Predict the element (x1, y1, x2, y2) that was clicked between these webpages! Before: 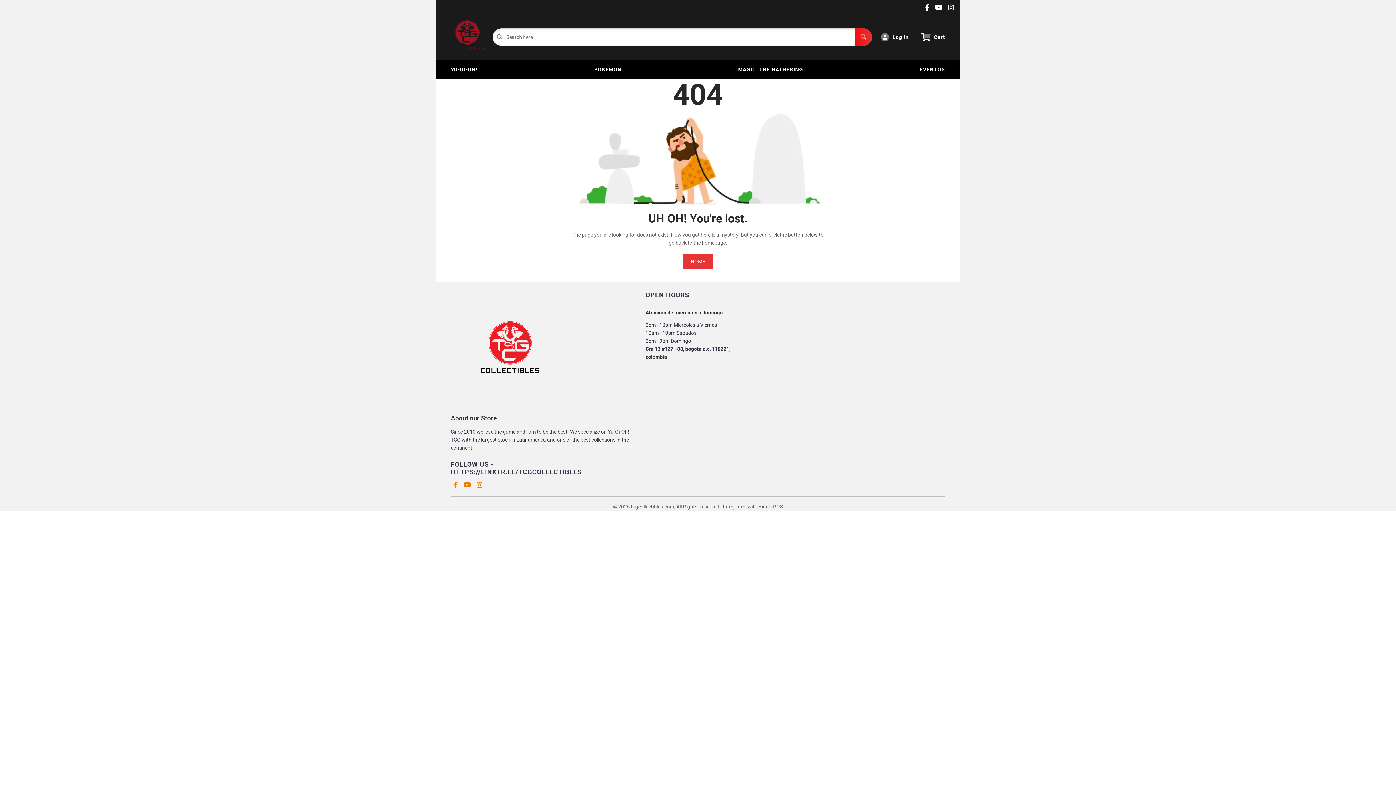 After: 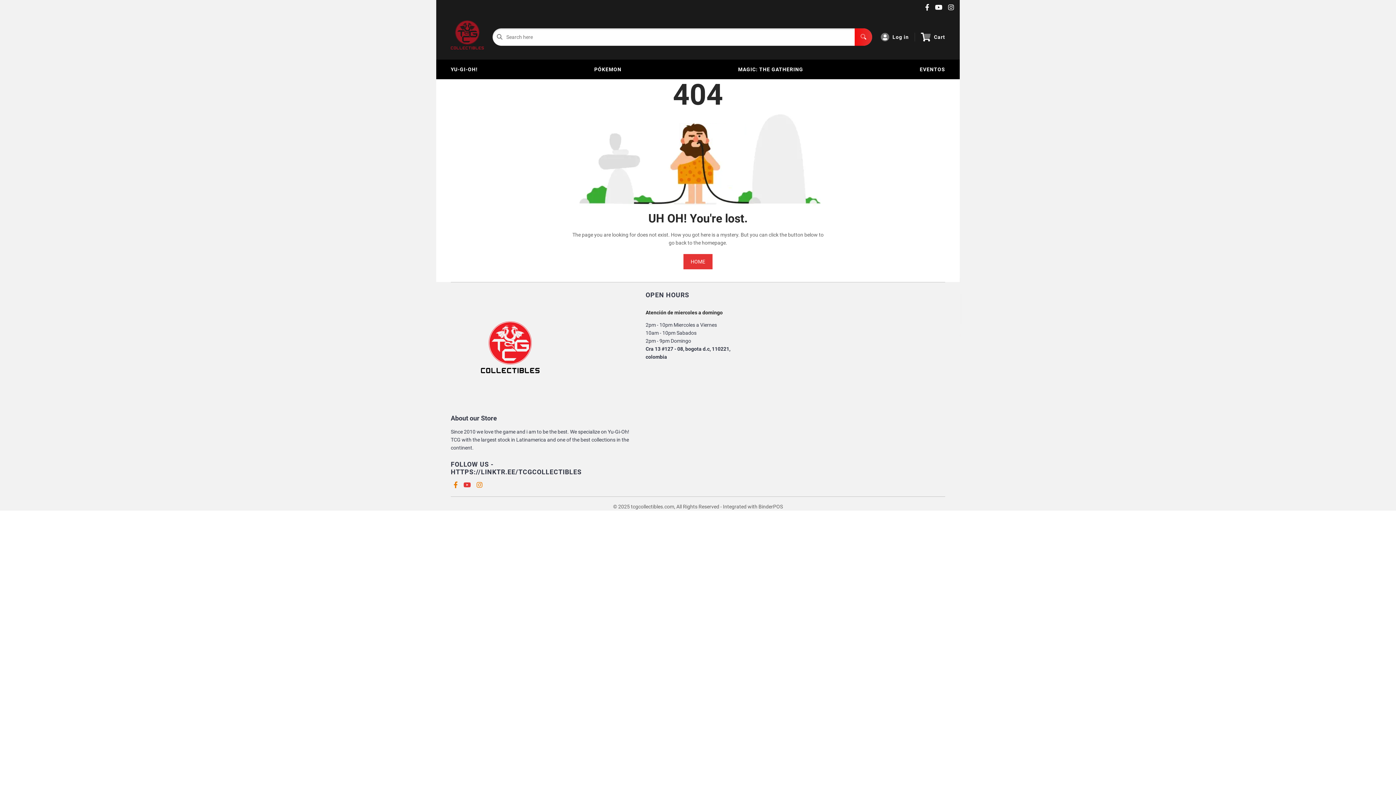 Action: bbox: (460, 481, 473, 489)